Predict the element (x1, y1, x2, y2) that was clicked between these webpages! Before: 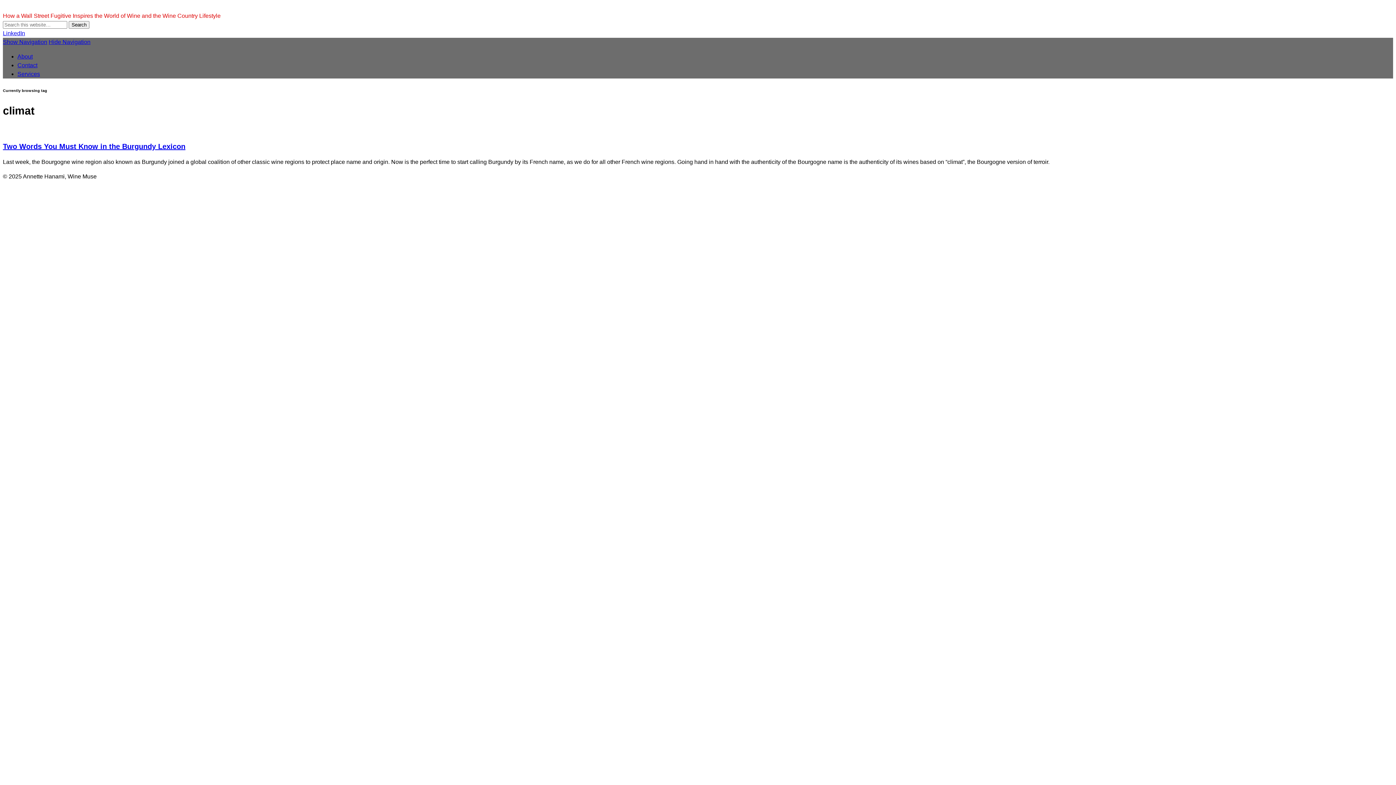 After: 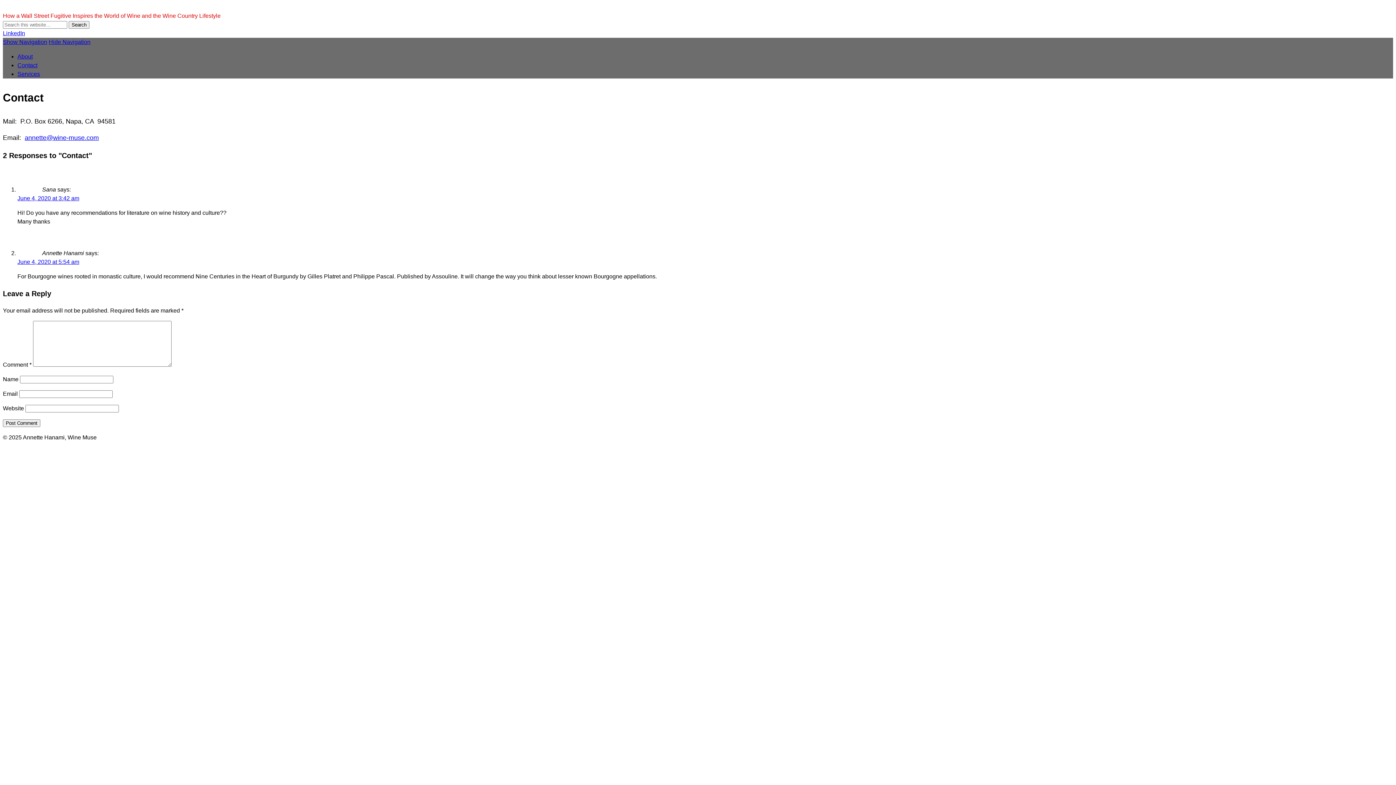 Action: bbox: (17, 62, 37, 68) label: Contact